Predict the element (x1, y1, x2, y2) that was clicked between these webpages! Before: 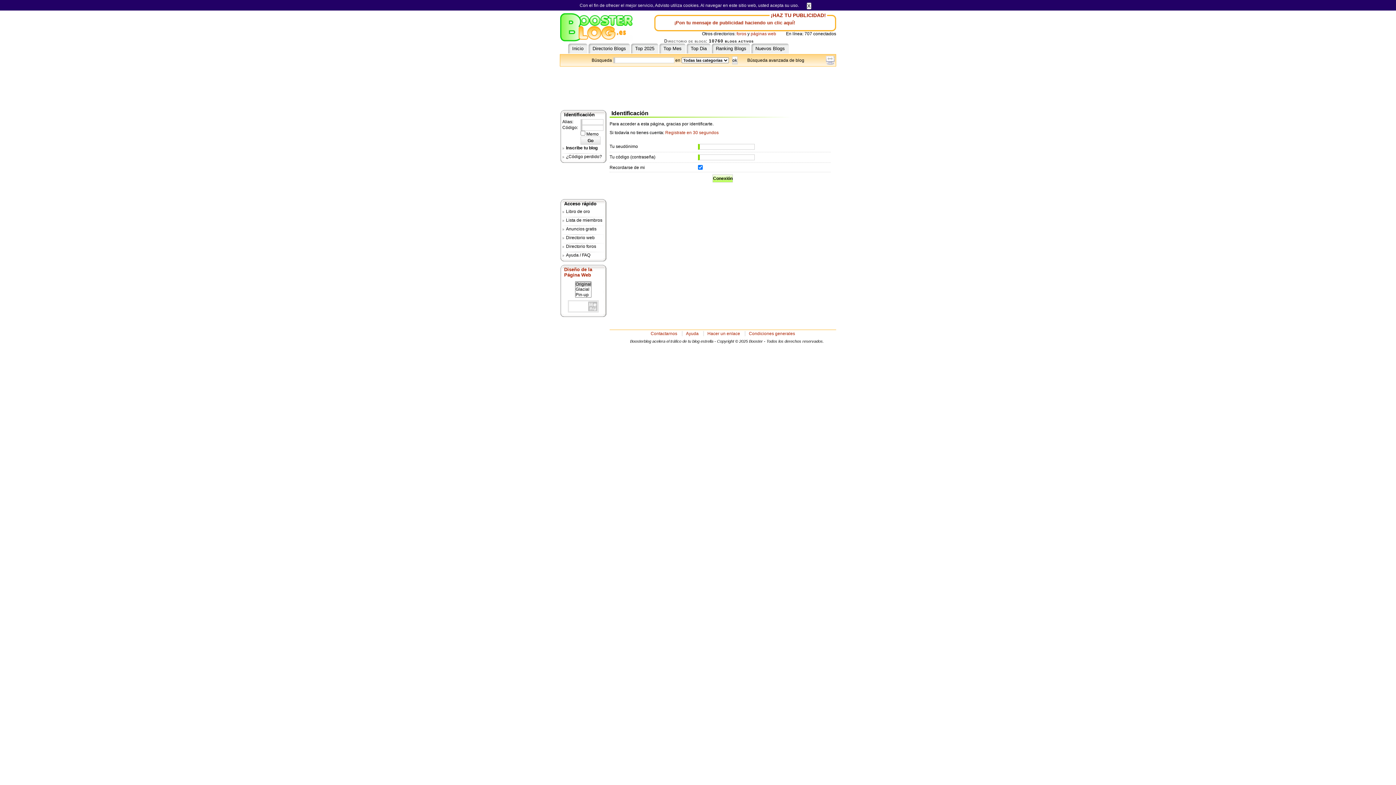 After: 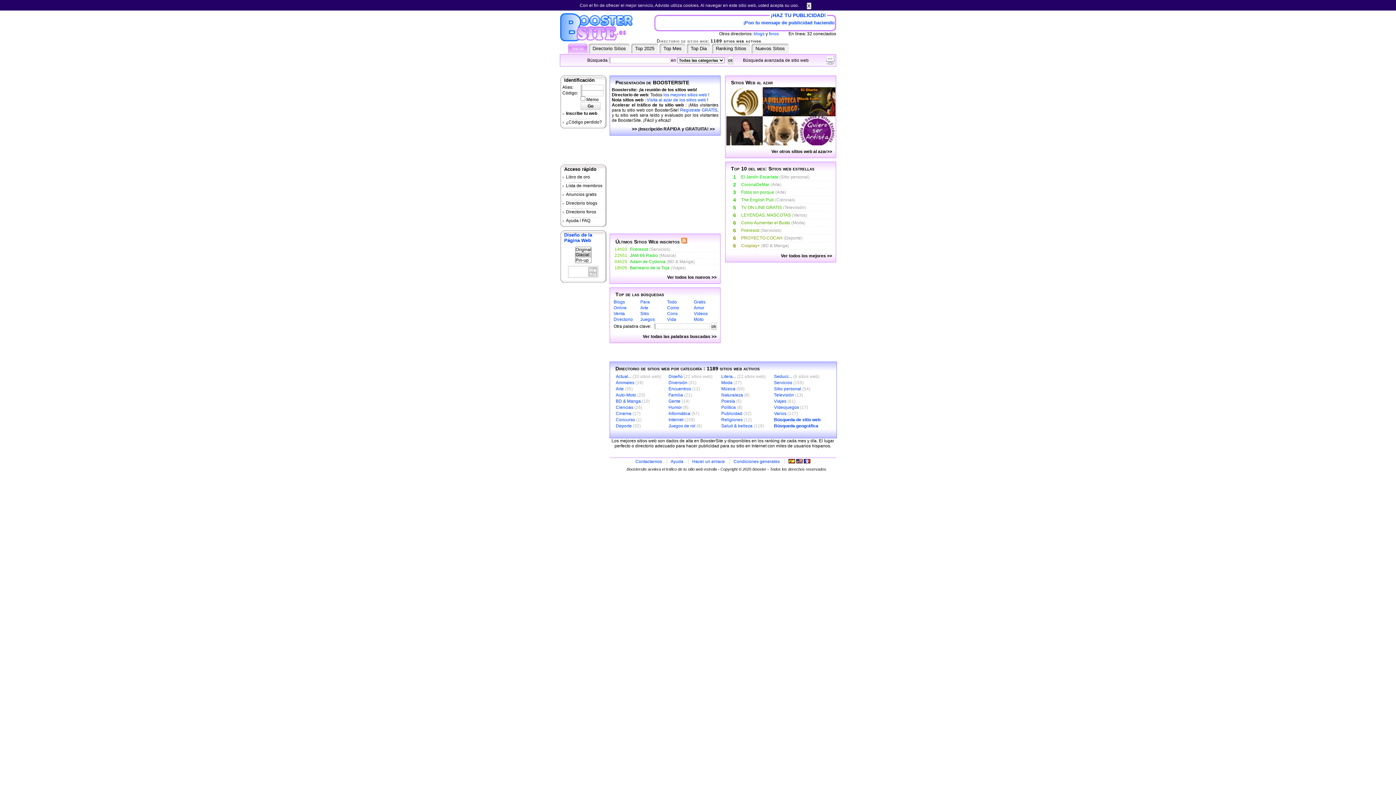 Action: label: páginas web bbox: (750, 31, 776, 36)